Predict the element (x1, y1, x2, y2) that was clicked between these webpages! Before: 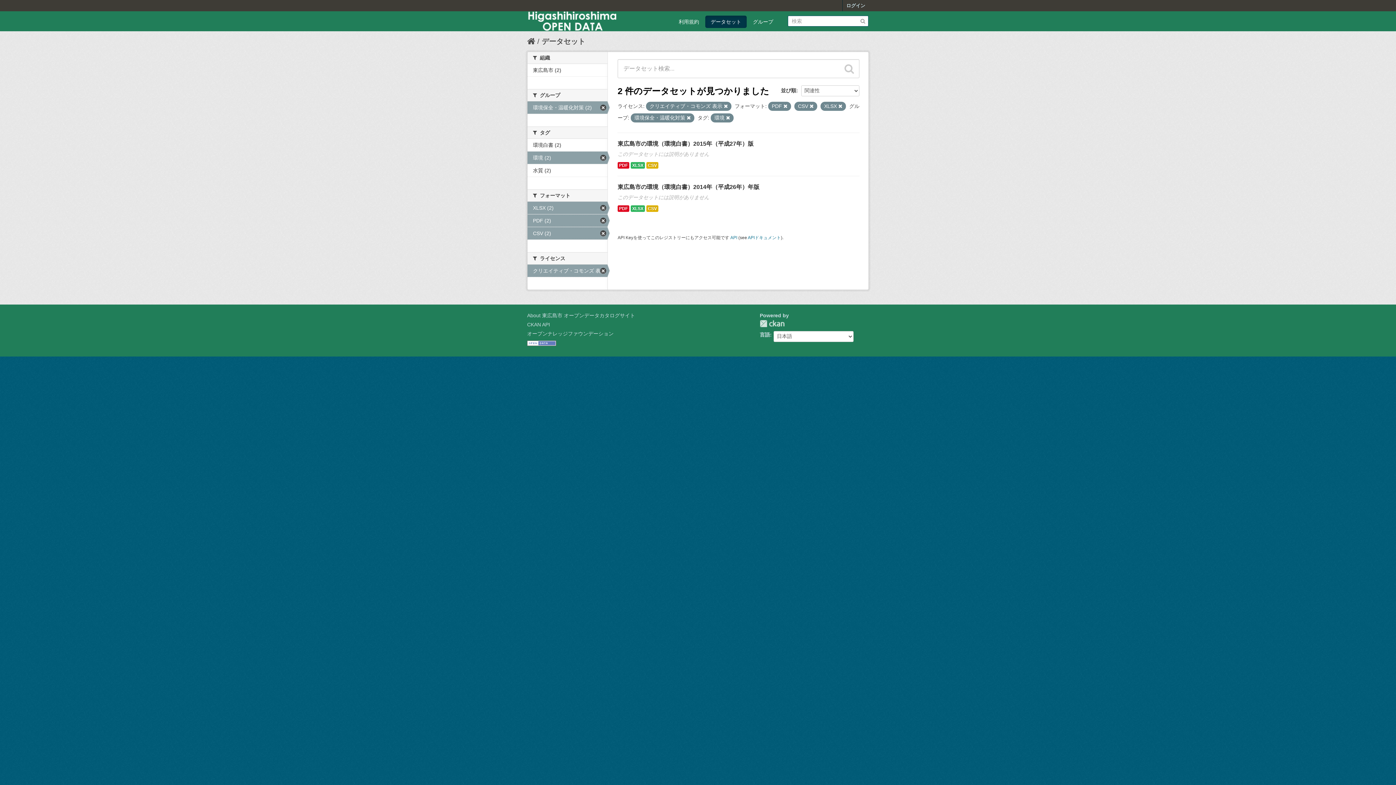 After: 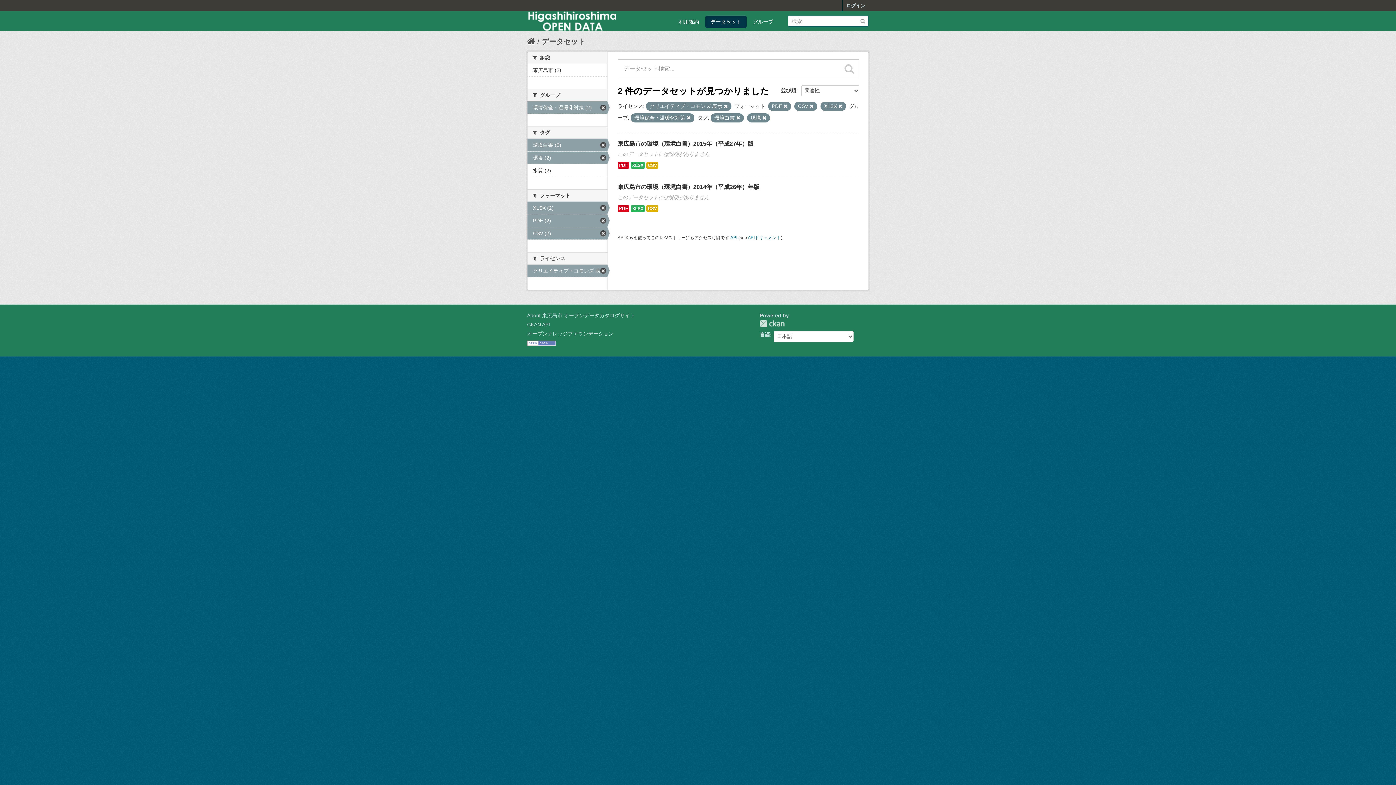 Action: bbox: (527, 138, 607, 151) label: 環境白書 (2)